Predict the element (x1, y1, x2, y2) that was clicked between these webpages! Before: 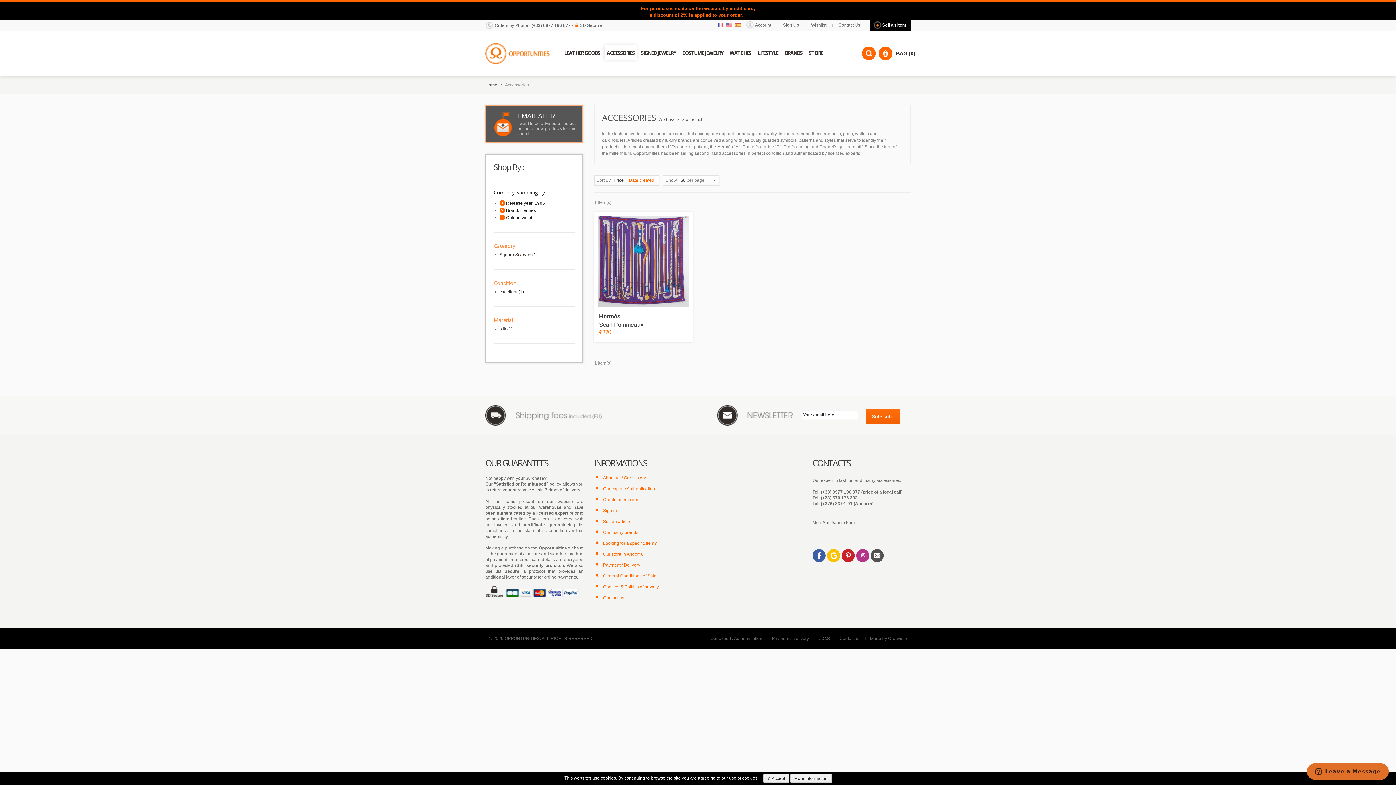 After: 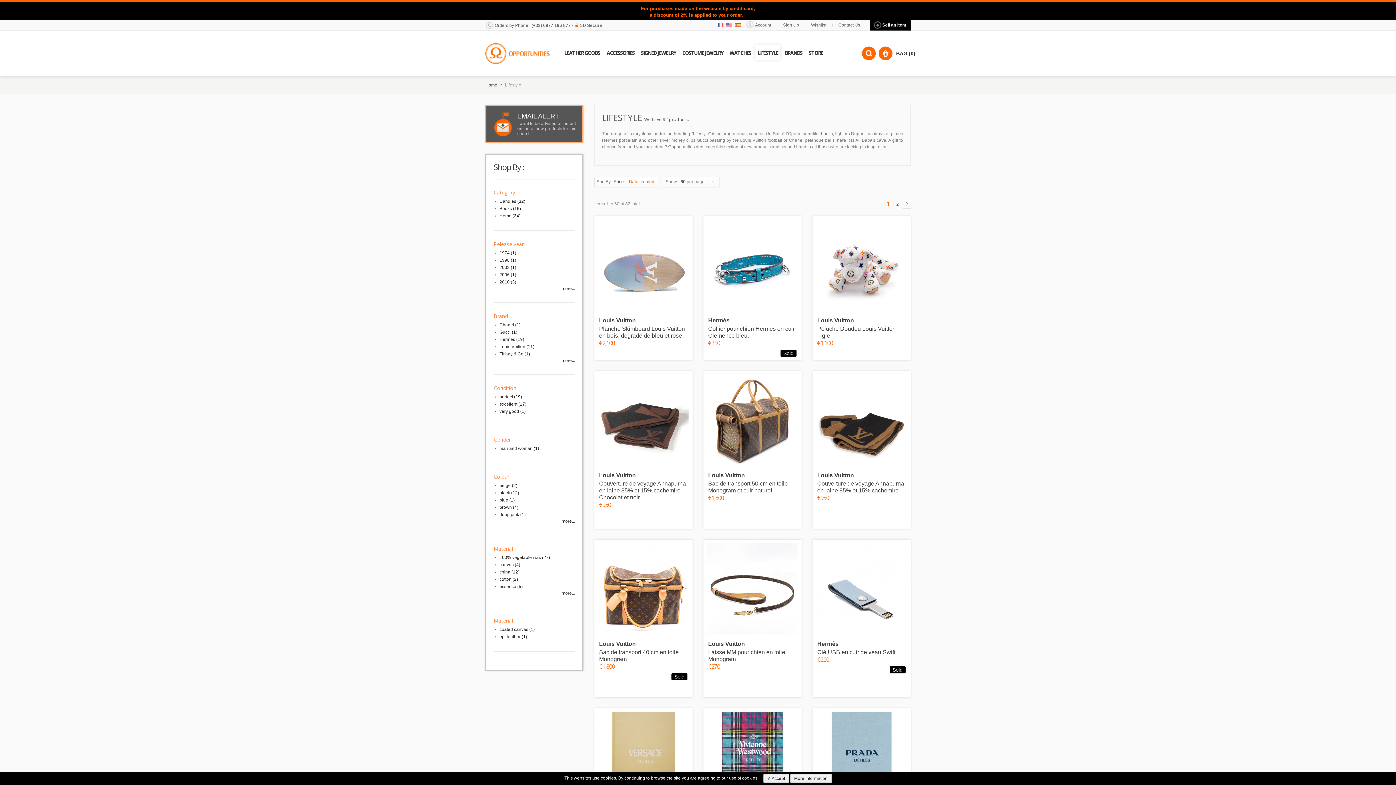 Action: label: LIFESTYLE bbox: (755, 45, 780, 59)